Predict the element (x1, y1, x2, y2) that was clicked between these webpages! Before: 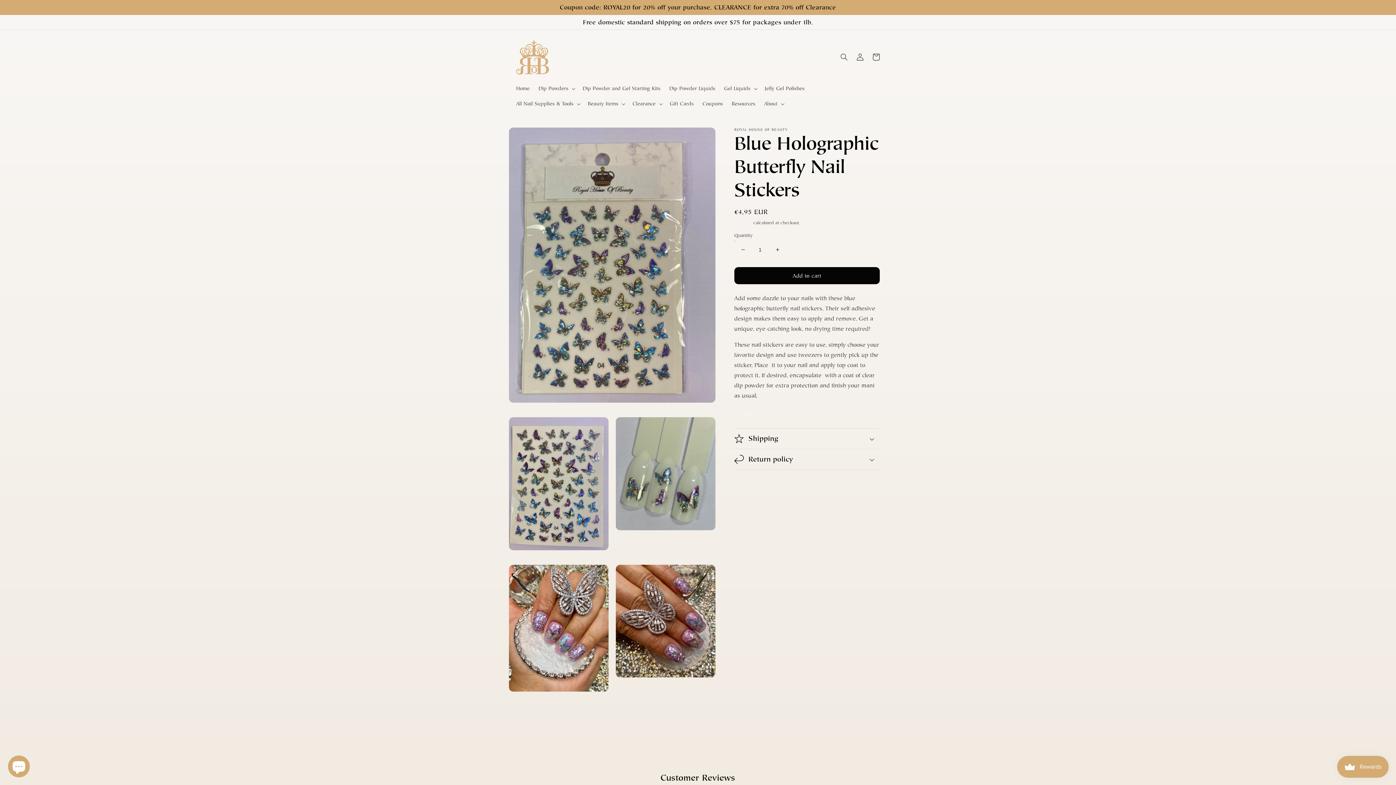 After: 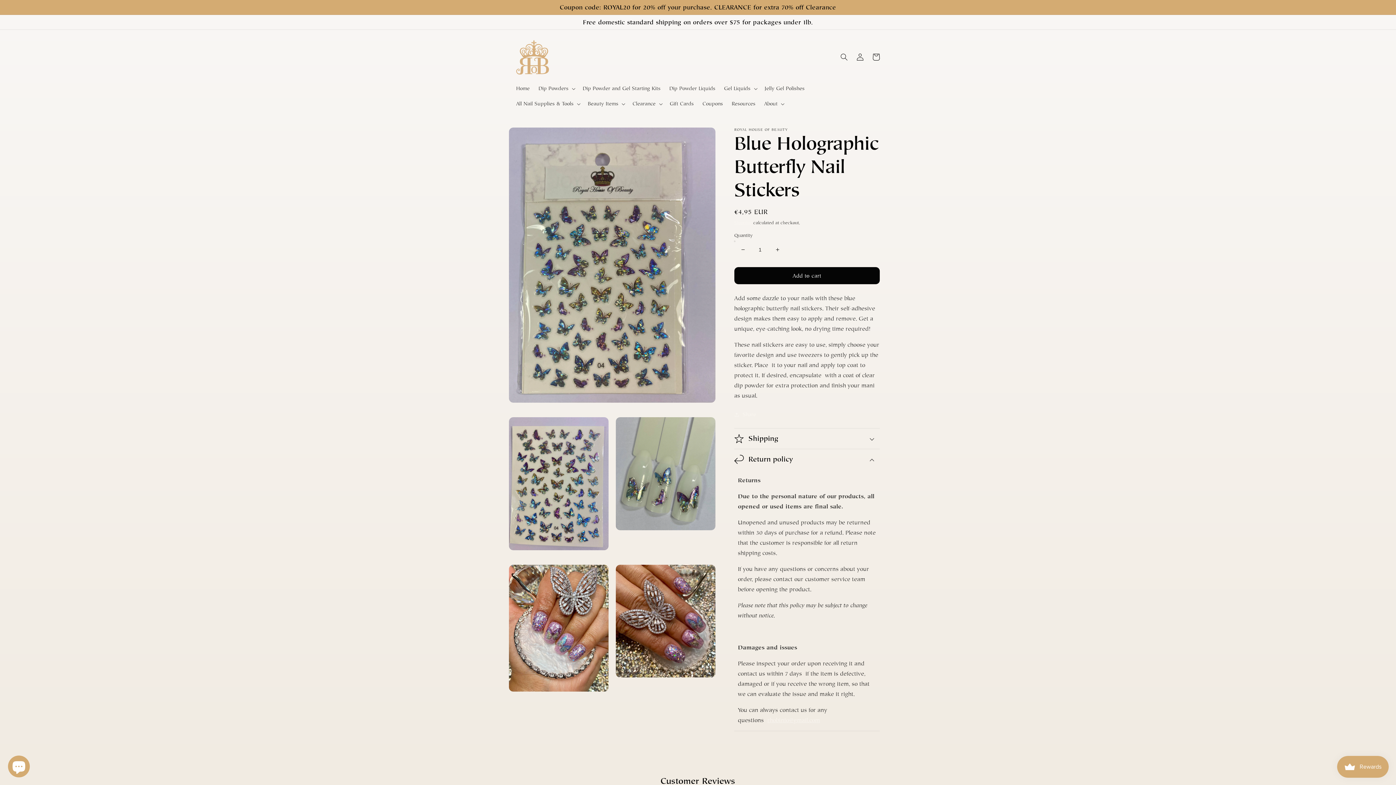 Action: bbox: (734, 449, 880, 469) label: Return policy